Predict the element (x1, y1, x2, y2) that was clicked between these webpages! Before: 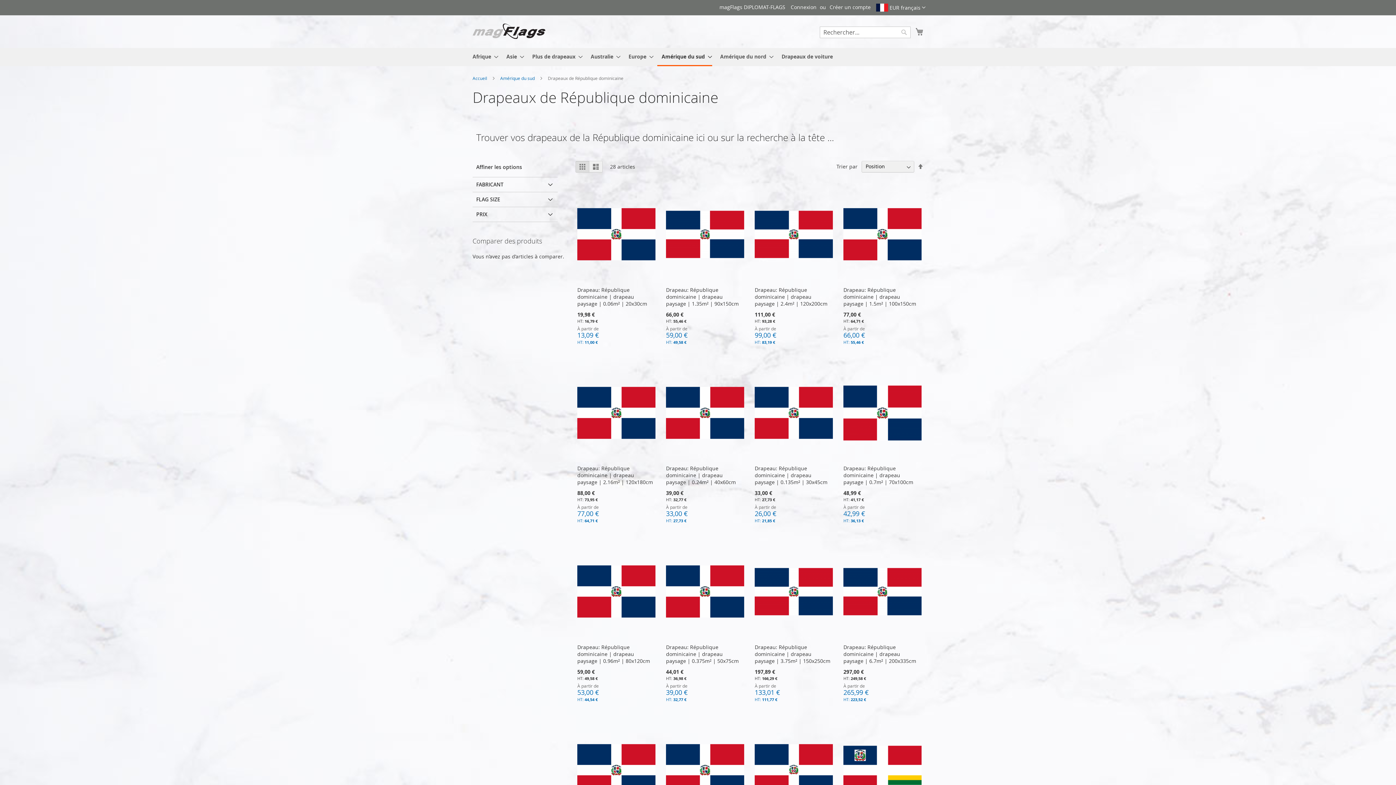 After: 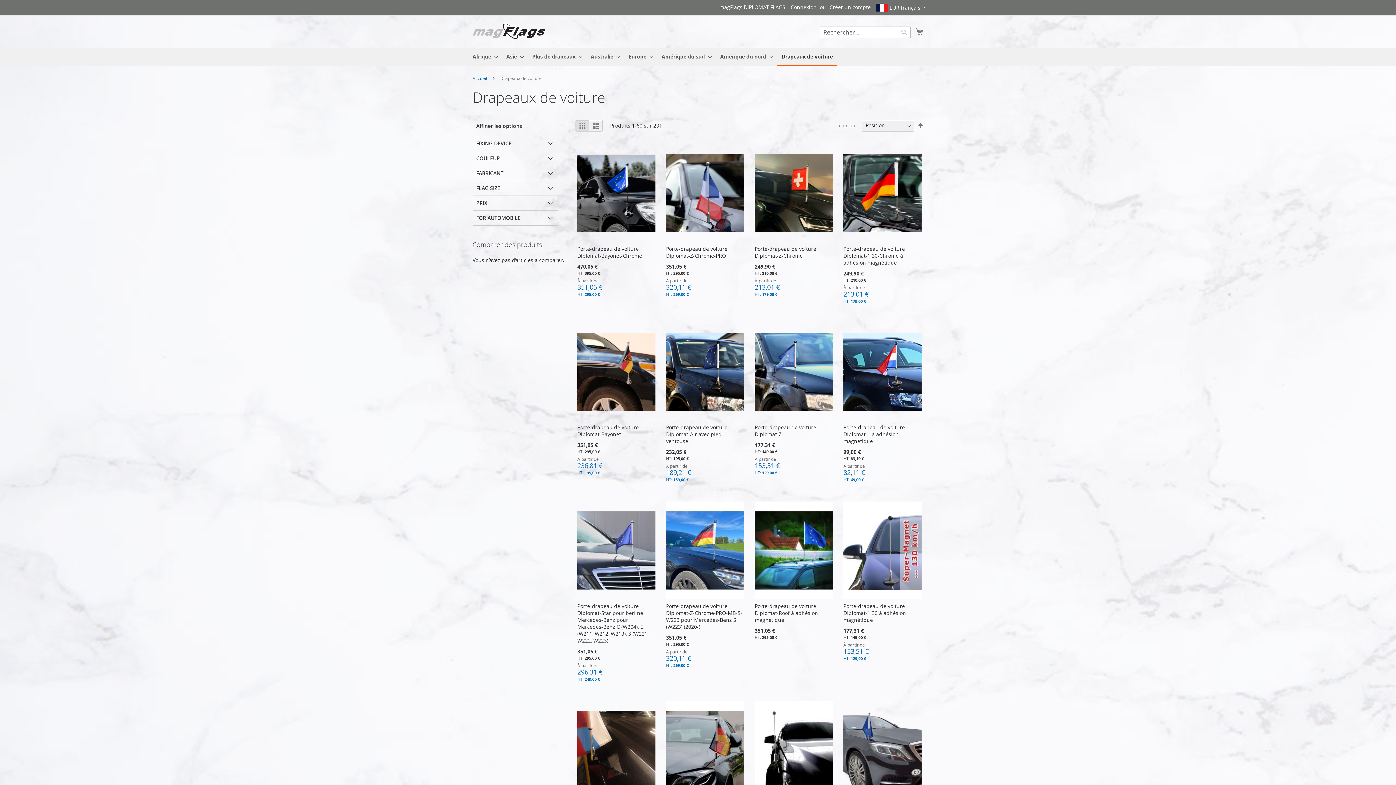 Action: label: Drapeaux de voiture bbox: (777, 47, 837, 65)